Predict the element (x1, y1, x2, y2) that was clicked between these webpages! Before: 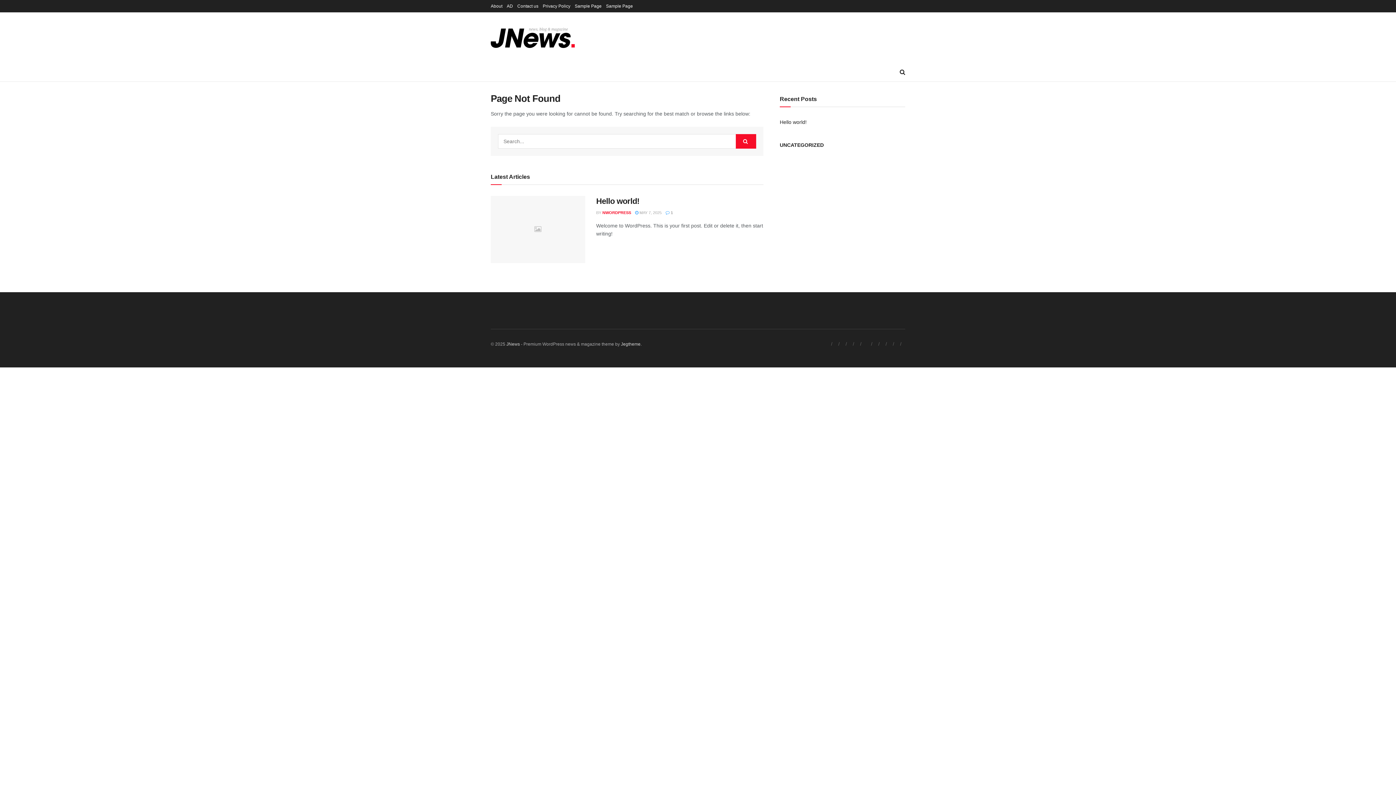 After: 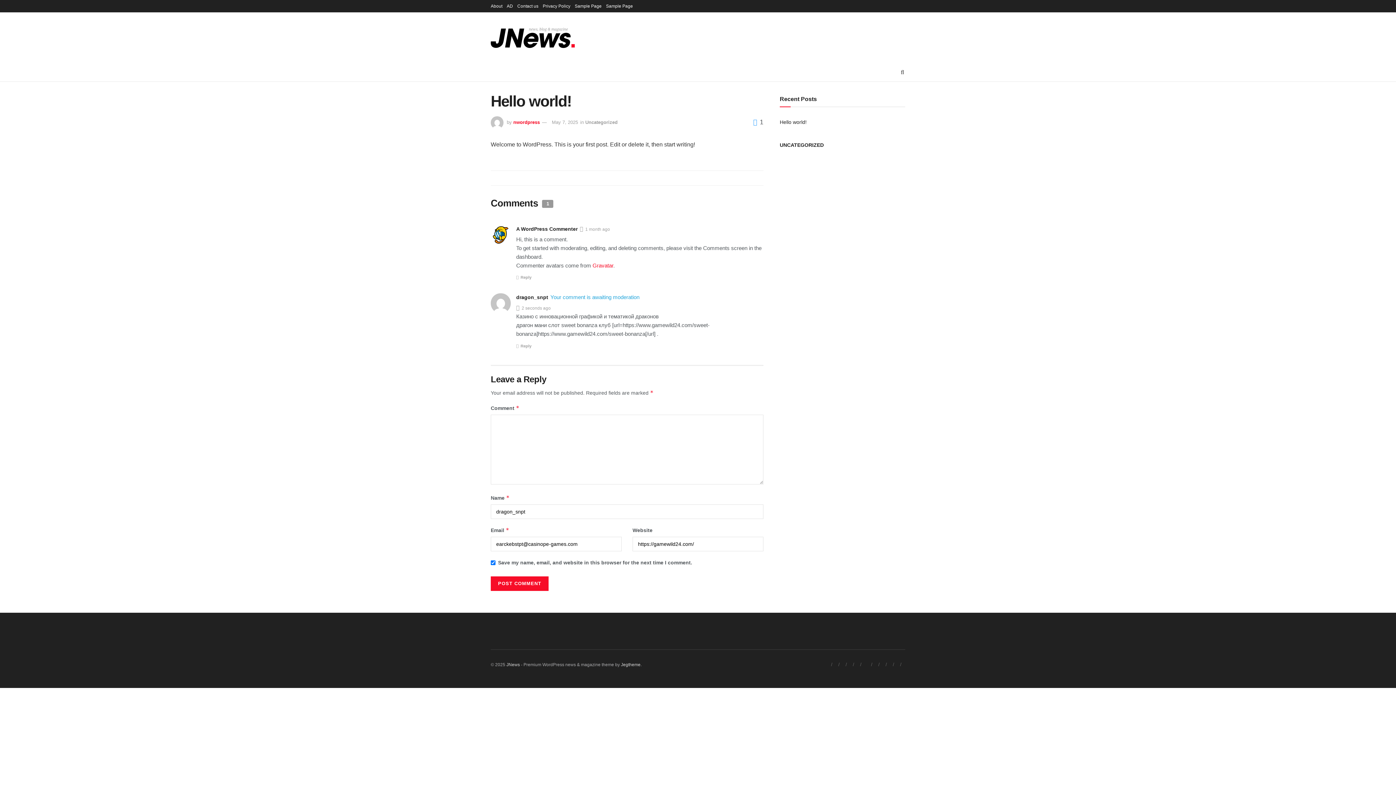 Action: bbox: (490, 195, 585, 263)